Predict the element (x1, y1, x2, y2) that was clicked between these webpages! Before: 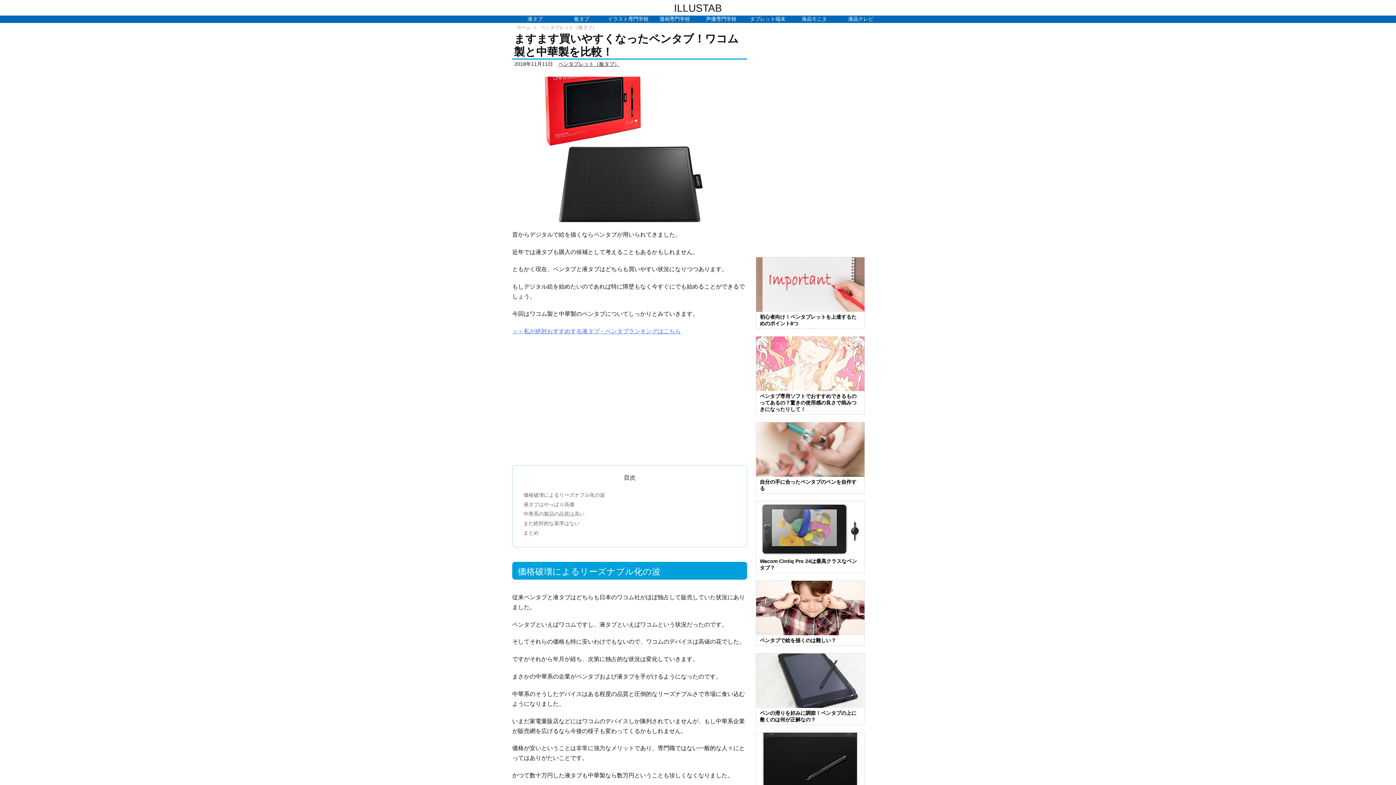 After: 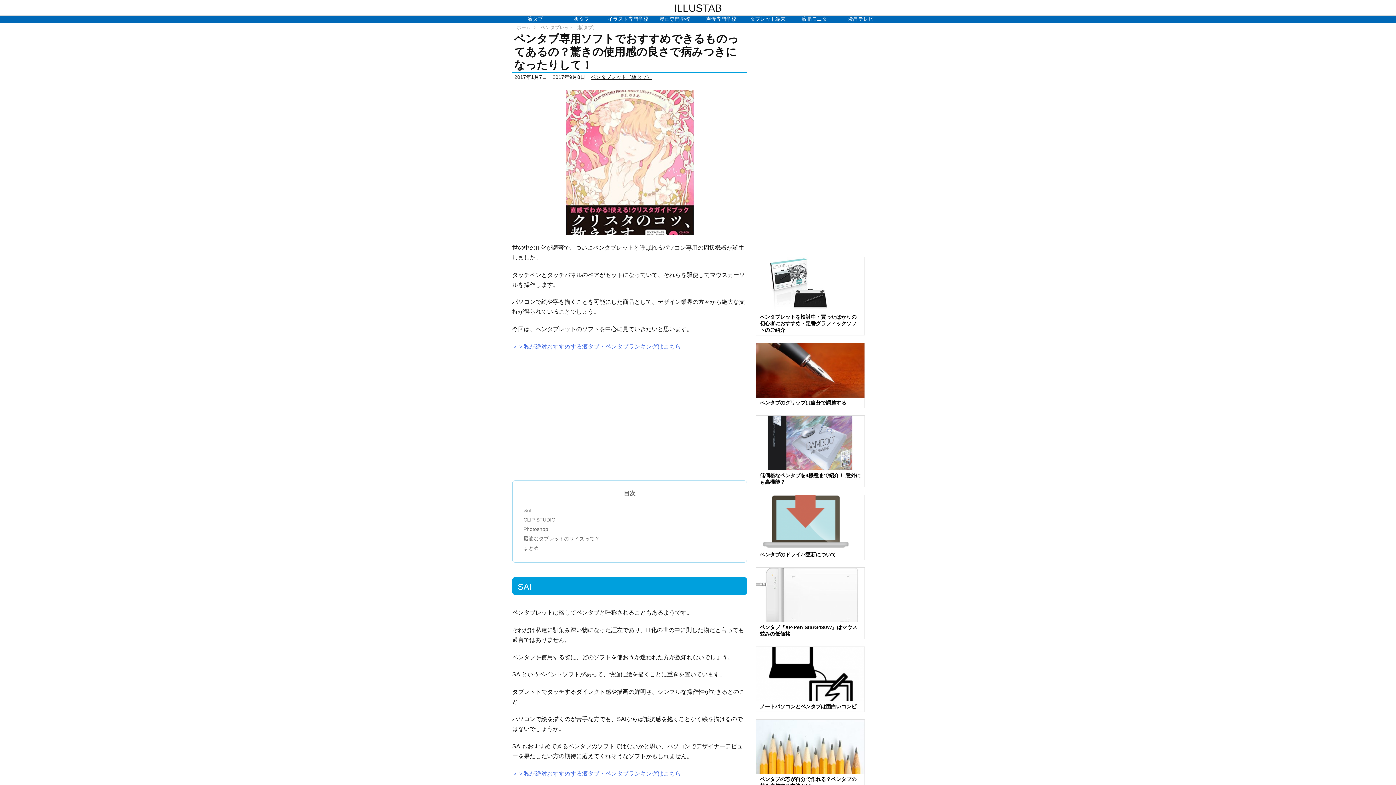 Action: bbox: (756, 391, 864, 414) label: ペンタブ専用ソフトでおすすめできるものってあるの？驚きの使用感の良さで病みつきになったりして！